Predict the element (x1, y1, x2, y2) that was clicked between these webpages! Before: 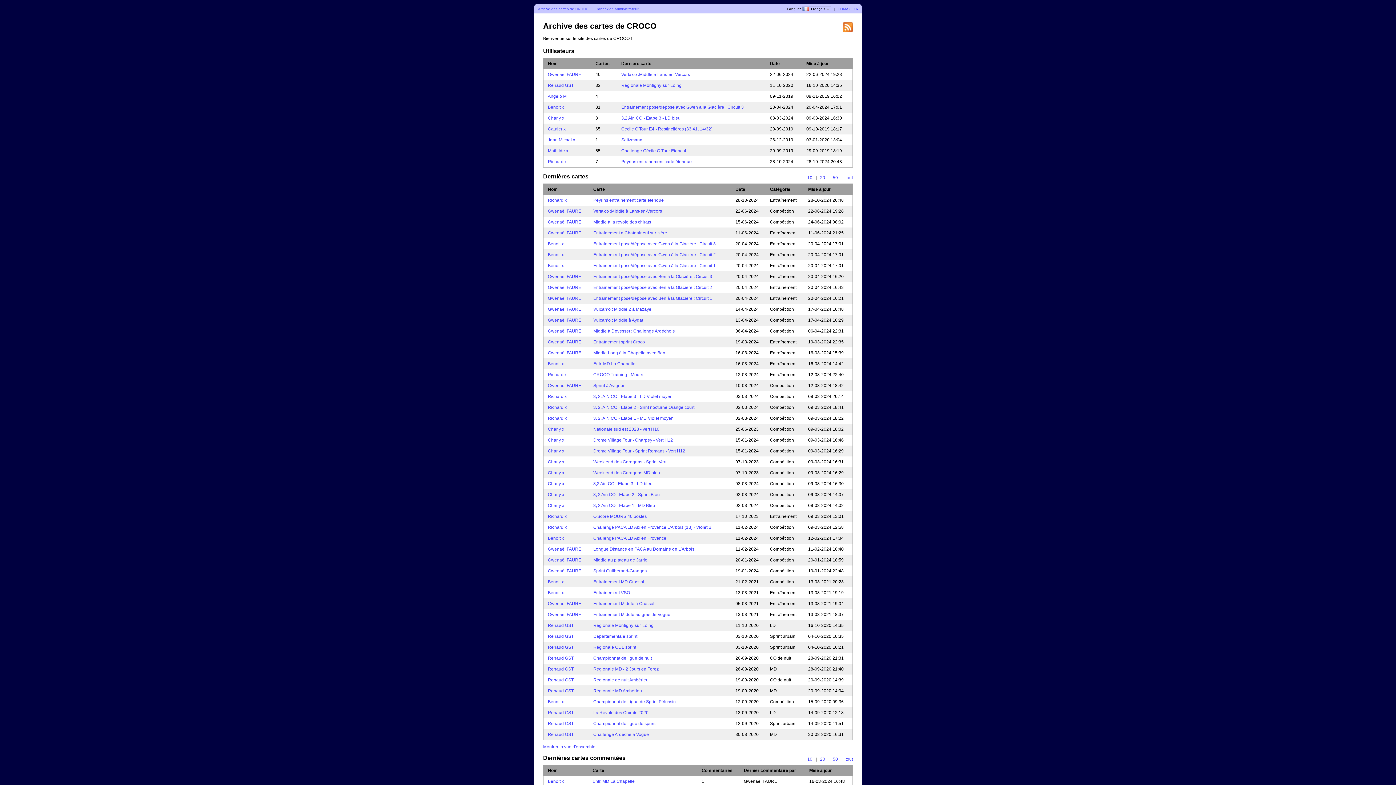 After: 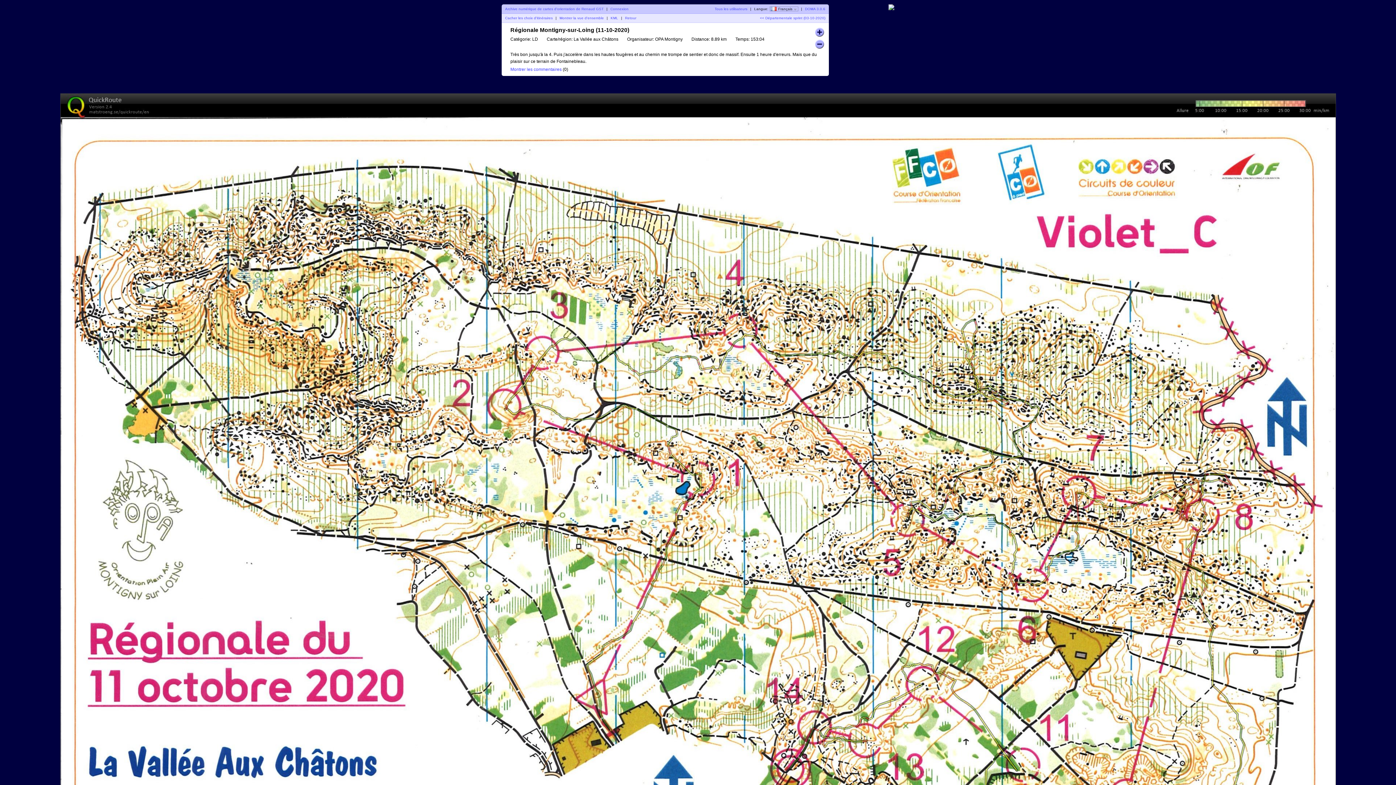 Action: bbox: (621, 82, 681, 88) label: Régionale Montigny-sur-Loing